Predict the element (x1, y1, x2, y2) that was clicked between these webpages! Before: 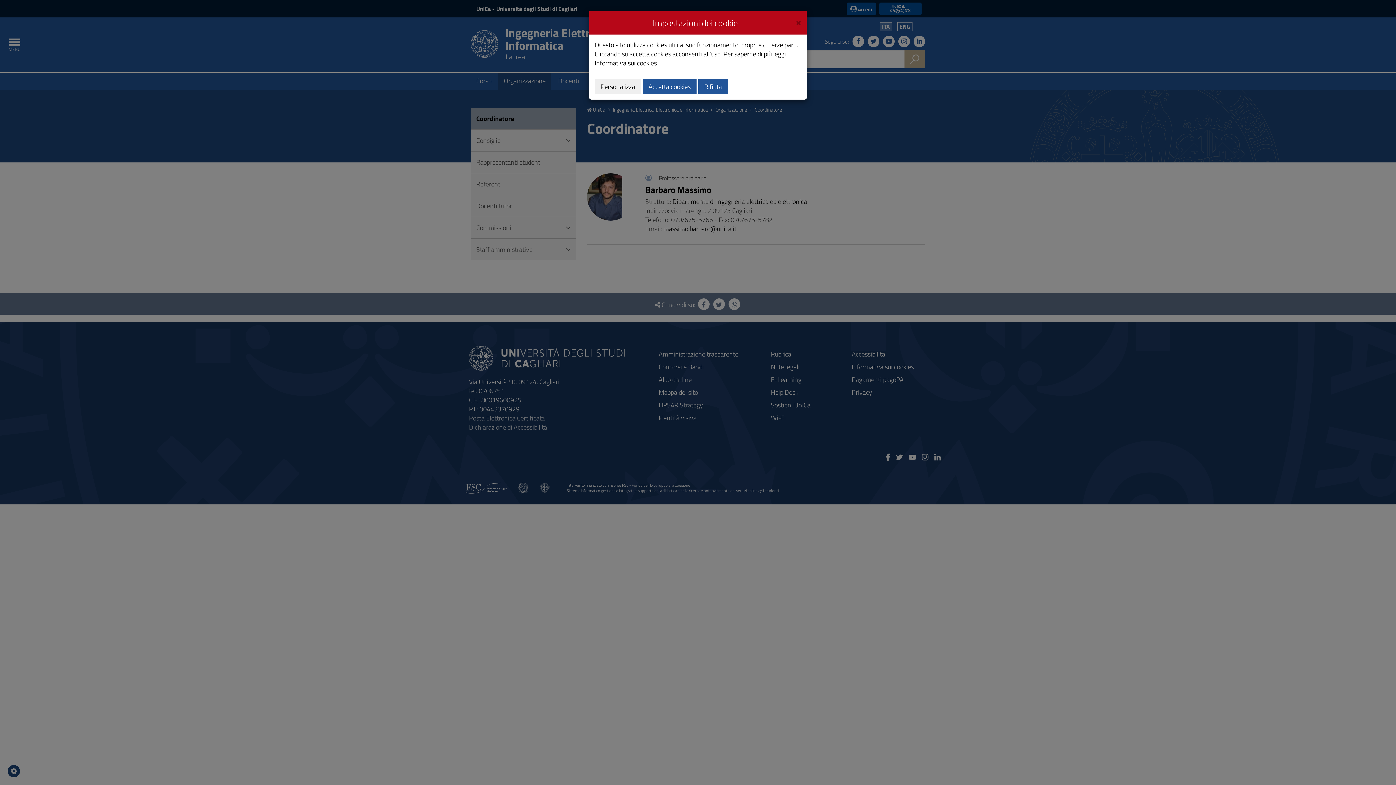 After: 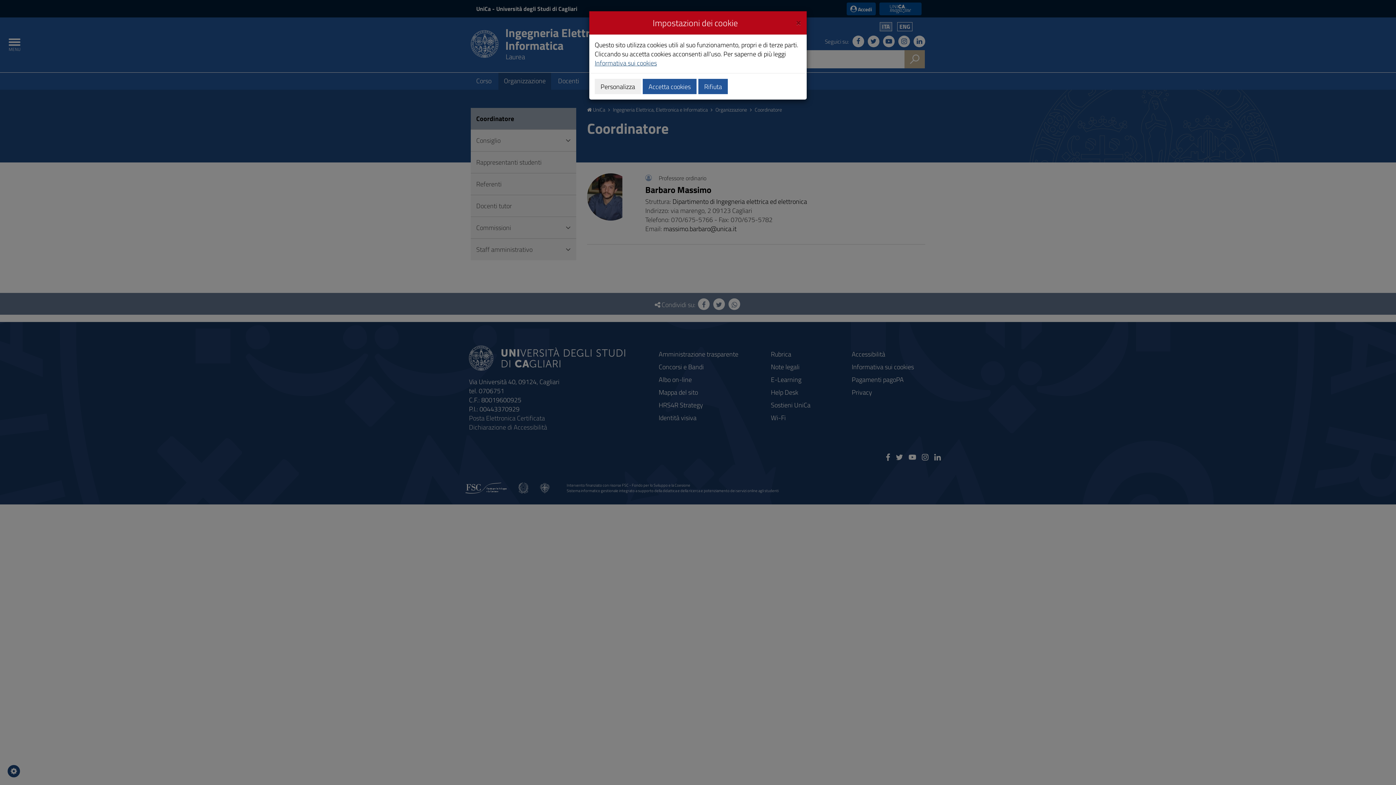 Action: label: Informativa sui cookies bbox: (594, 58, 657, 68)